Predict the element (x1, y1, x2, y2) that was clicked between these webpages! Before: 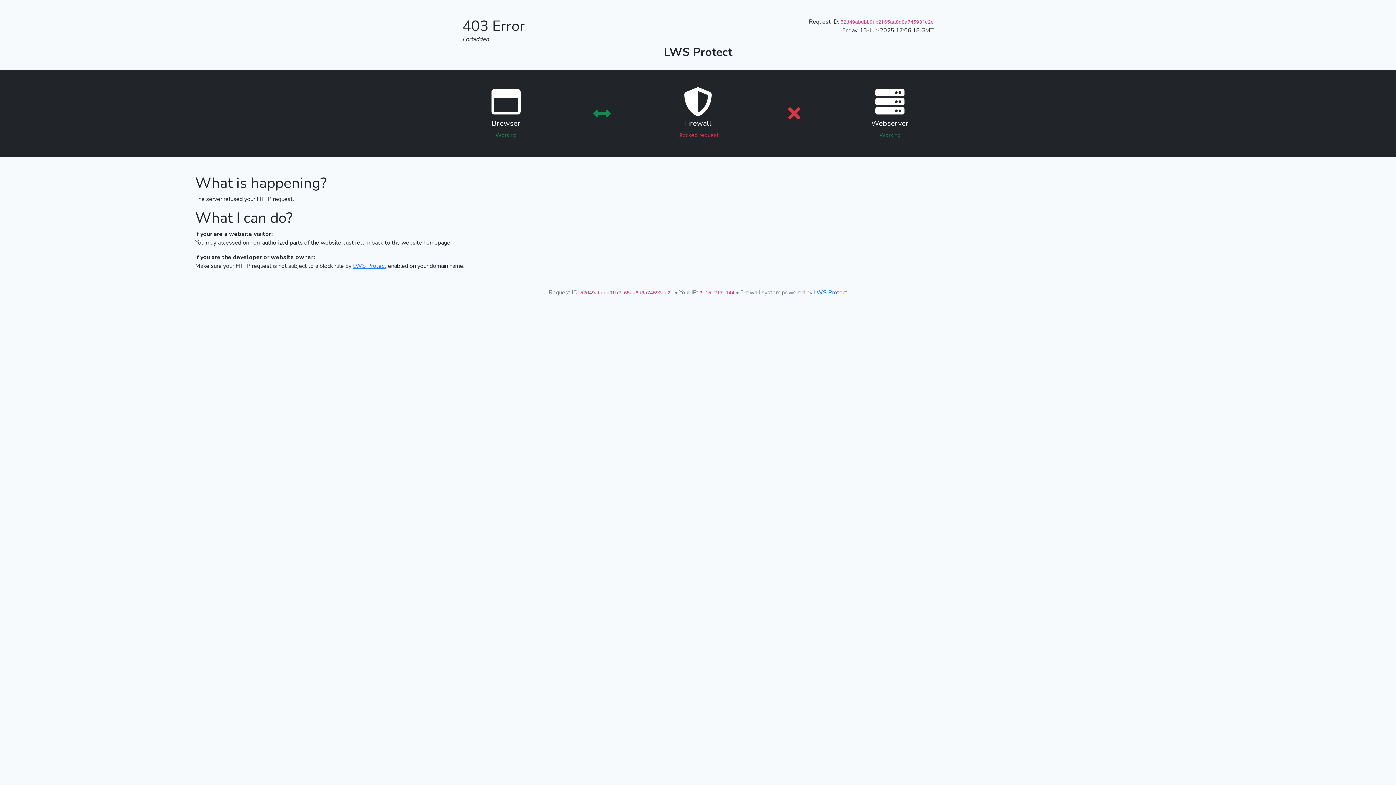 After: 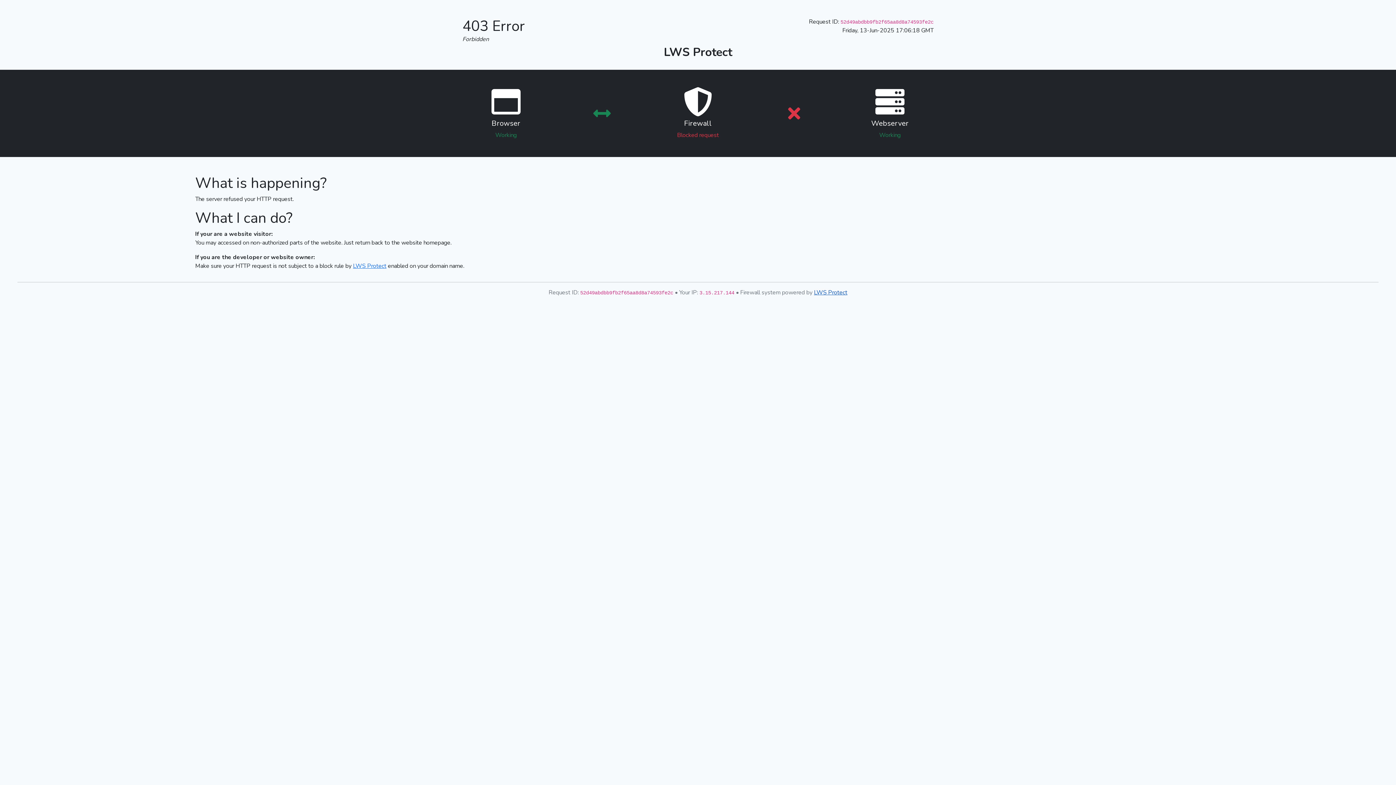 Action: label: LWS Protect bbox: (814, 288, 847, 296)